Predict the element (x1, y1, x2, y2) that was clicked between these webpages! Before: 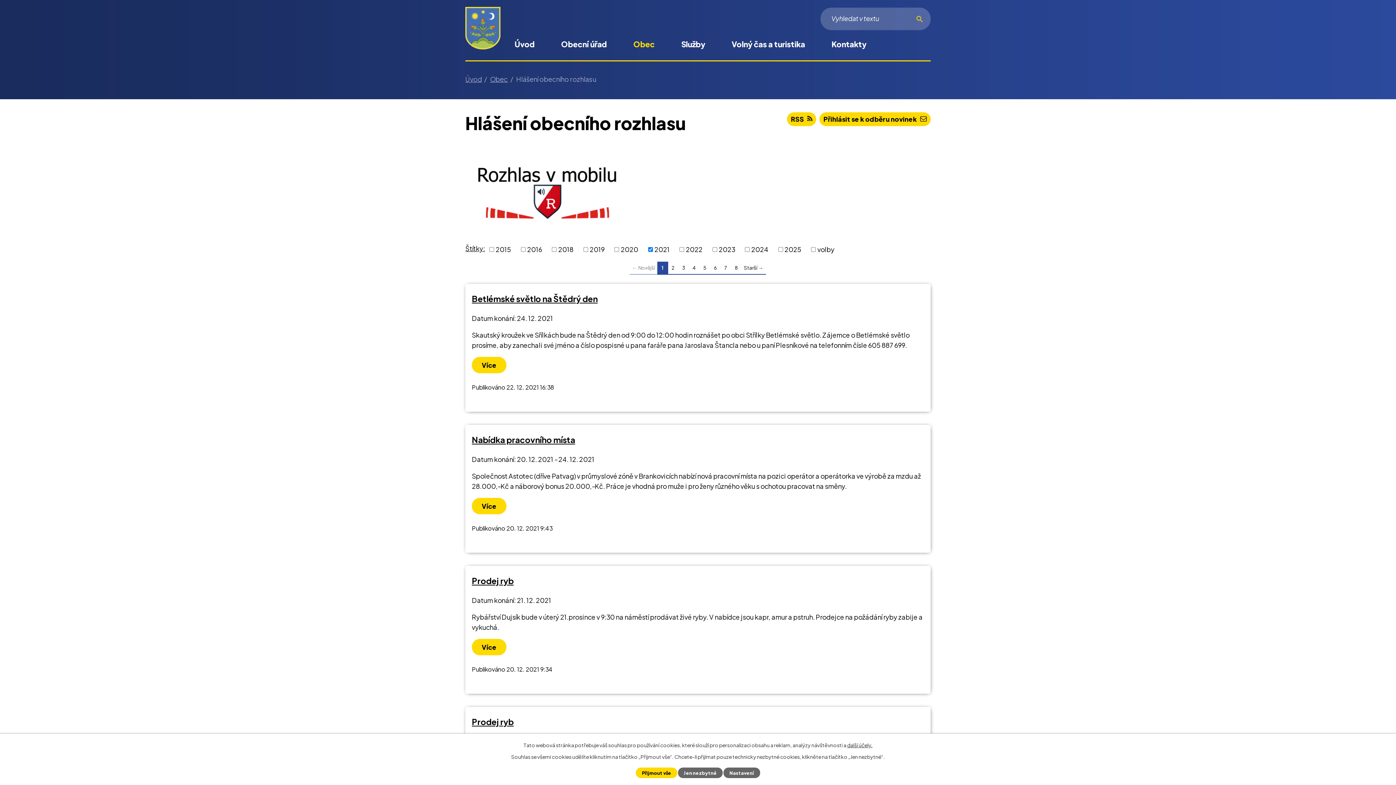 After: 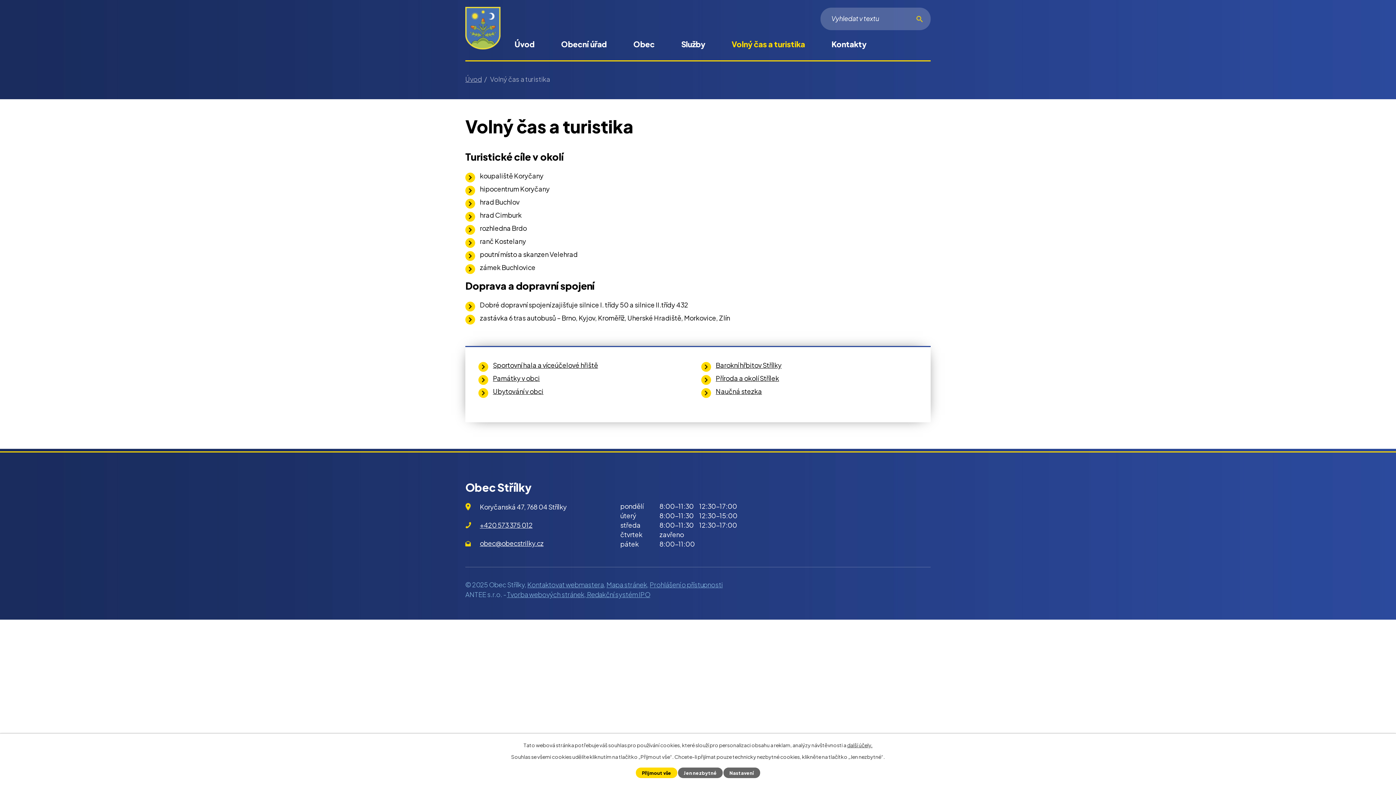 Action: label: Volný čas a turistika bbox: (726, 33, 810, 60)